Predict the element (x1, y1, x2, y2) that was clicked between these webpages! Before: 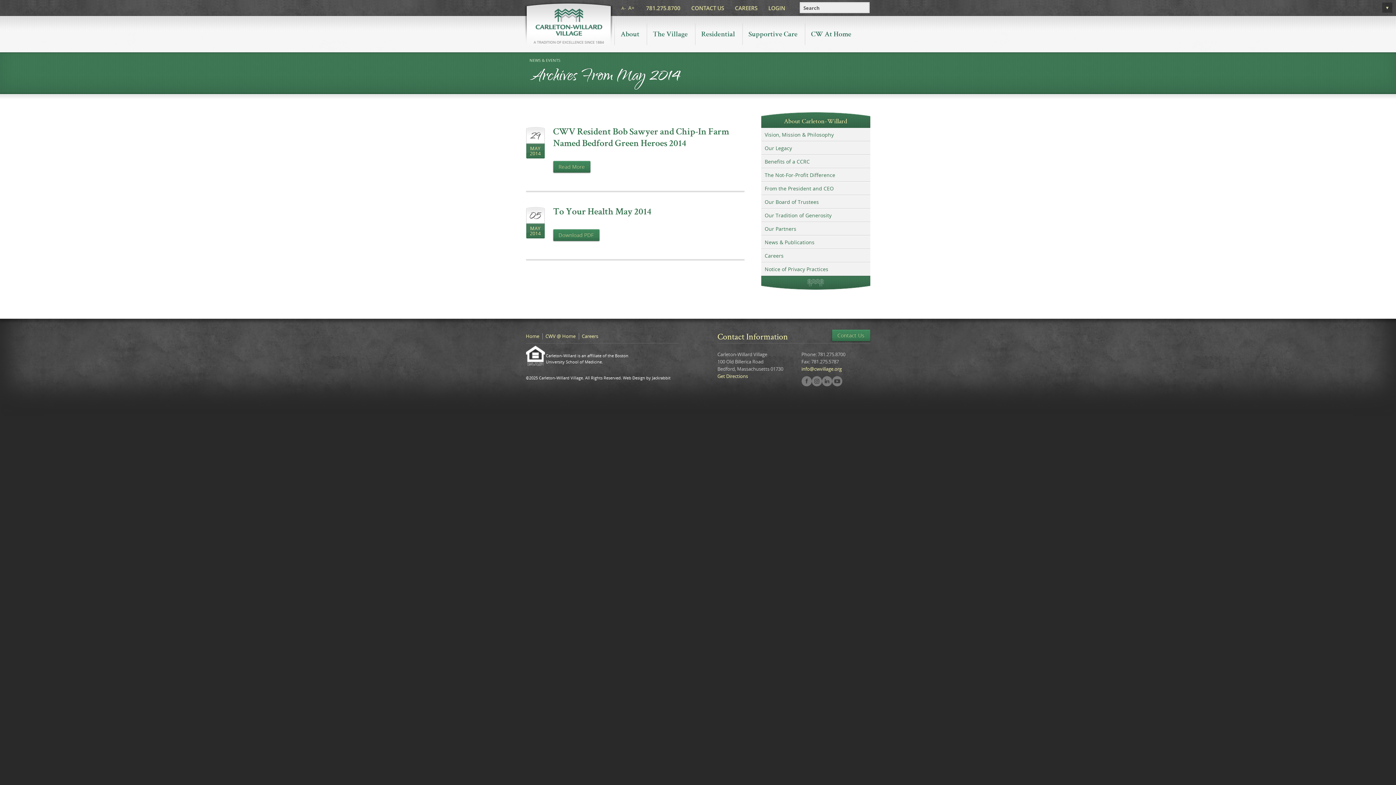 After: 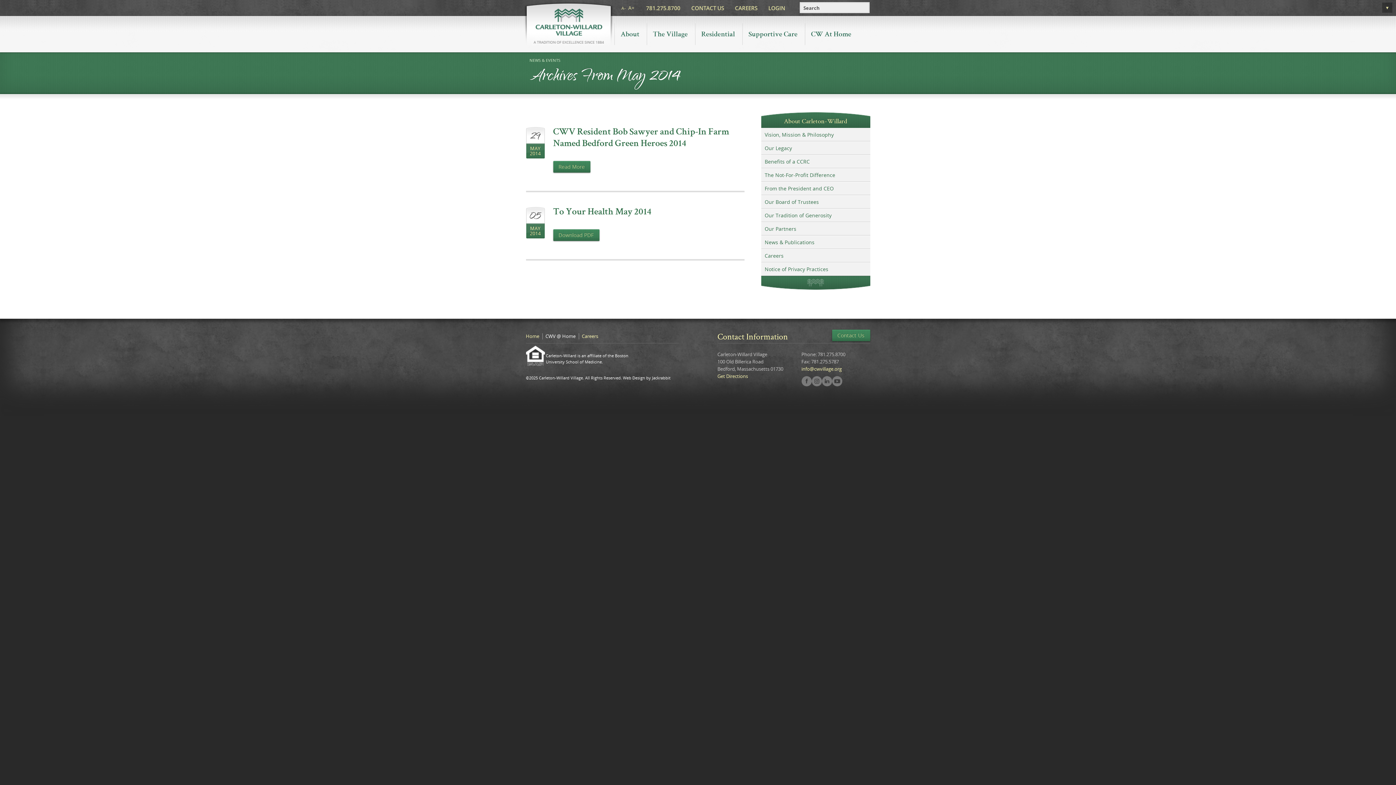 Action: label: CWV @ Home bbox: (542, 334, 575, 338)